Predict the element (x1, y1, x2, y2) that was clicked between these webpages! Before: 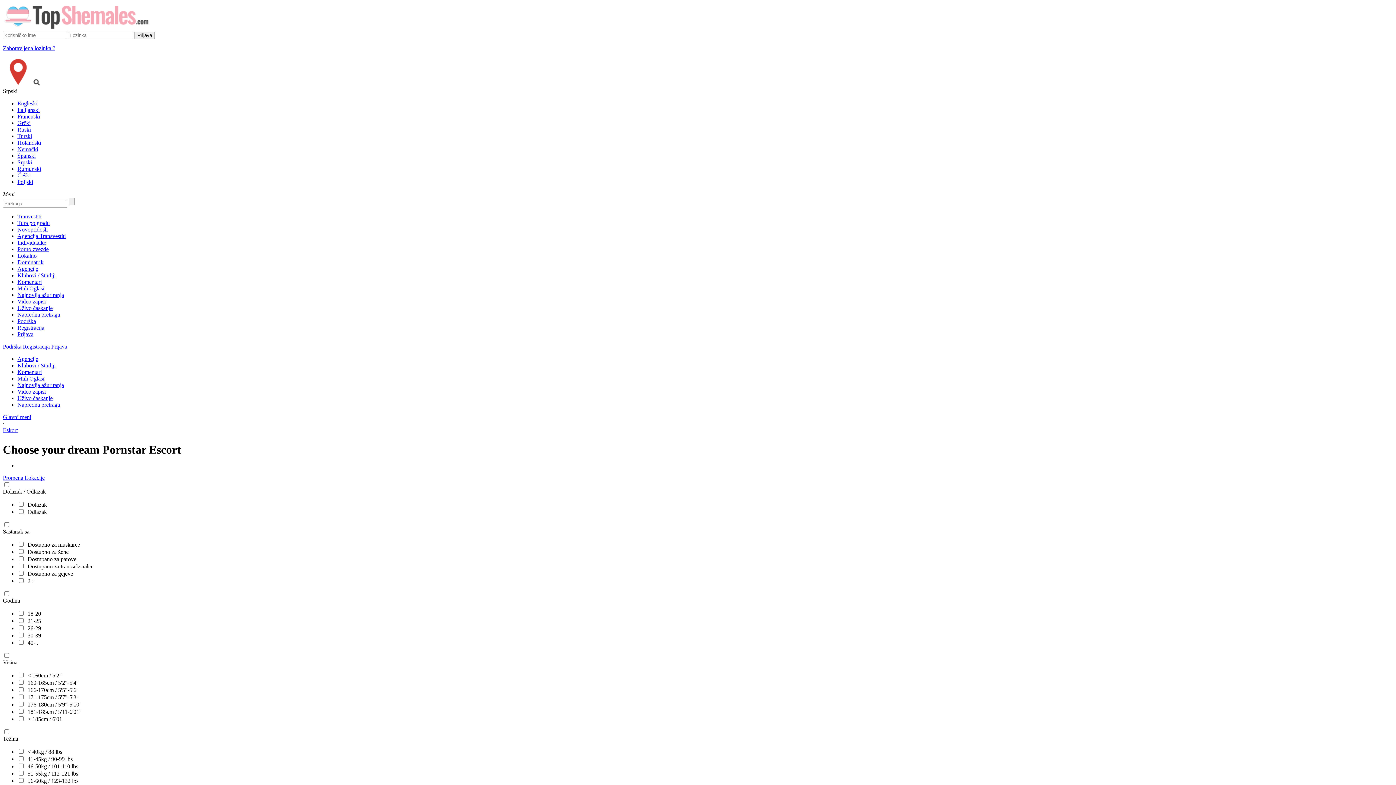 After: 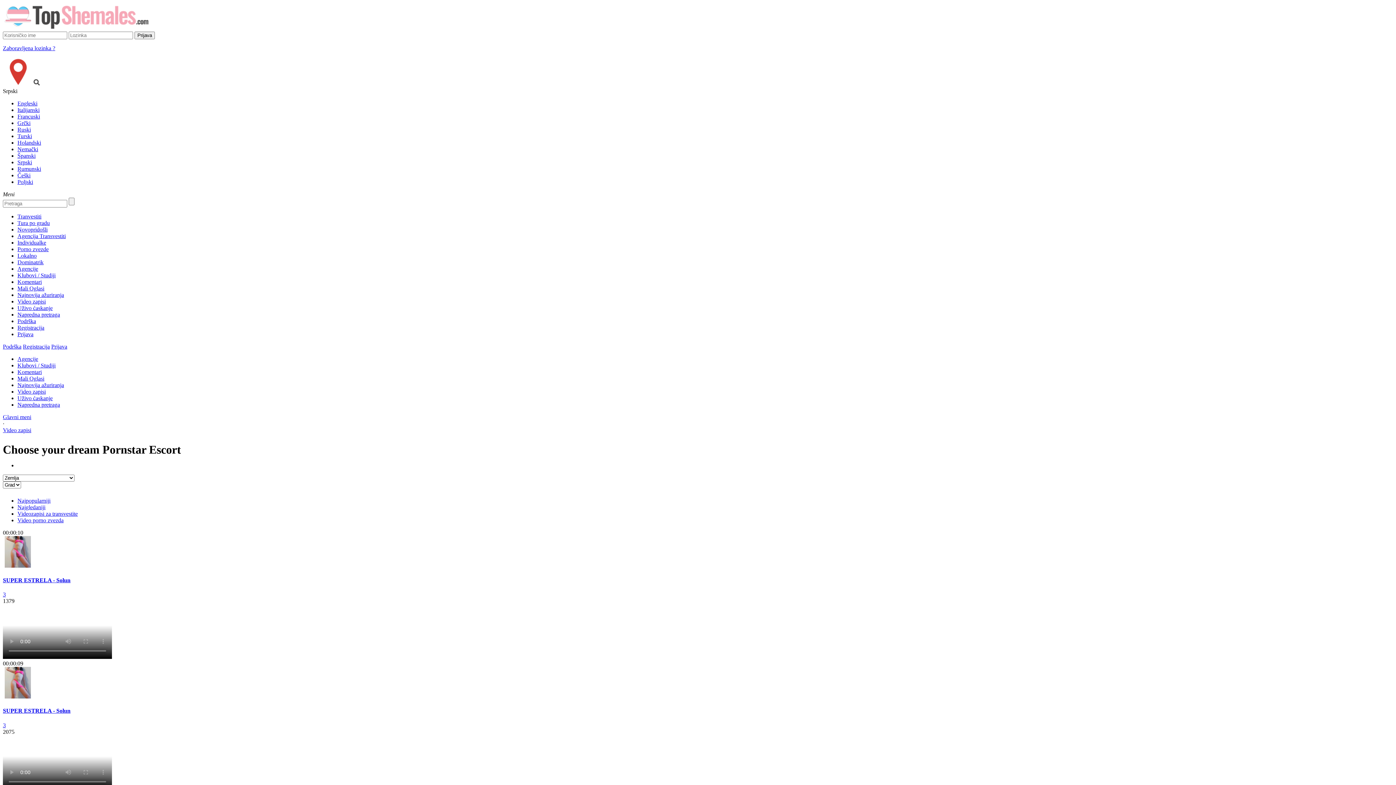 Action: label: Video zapisi bbox: (17, 298, 45, 304)